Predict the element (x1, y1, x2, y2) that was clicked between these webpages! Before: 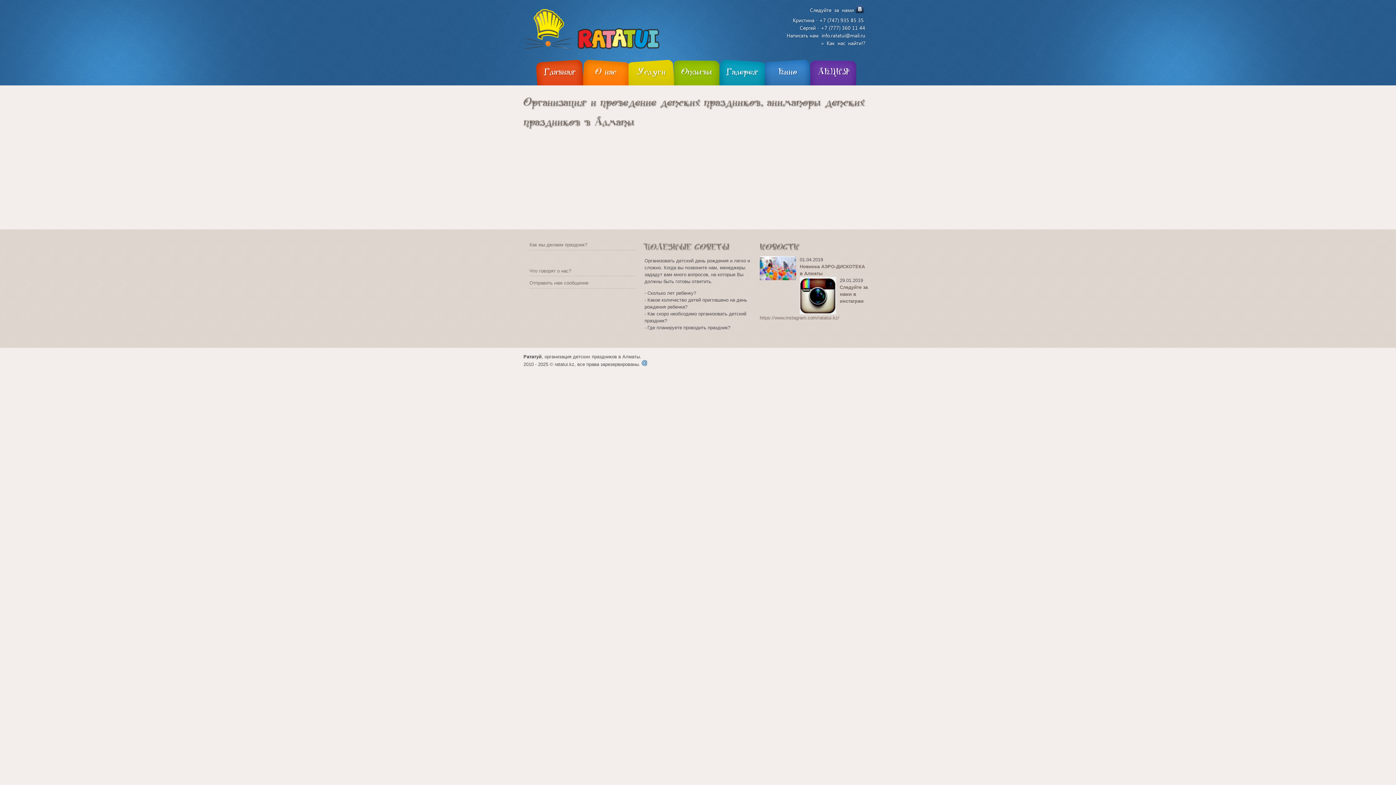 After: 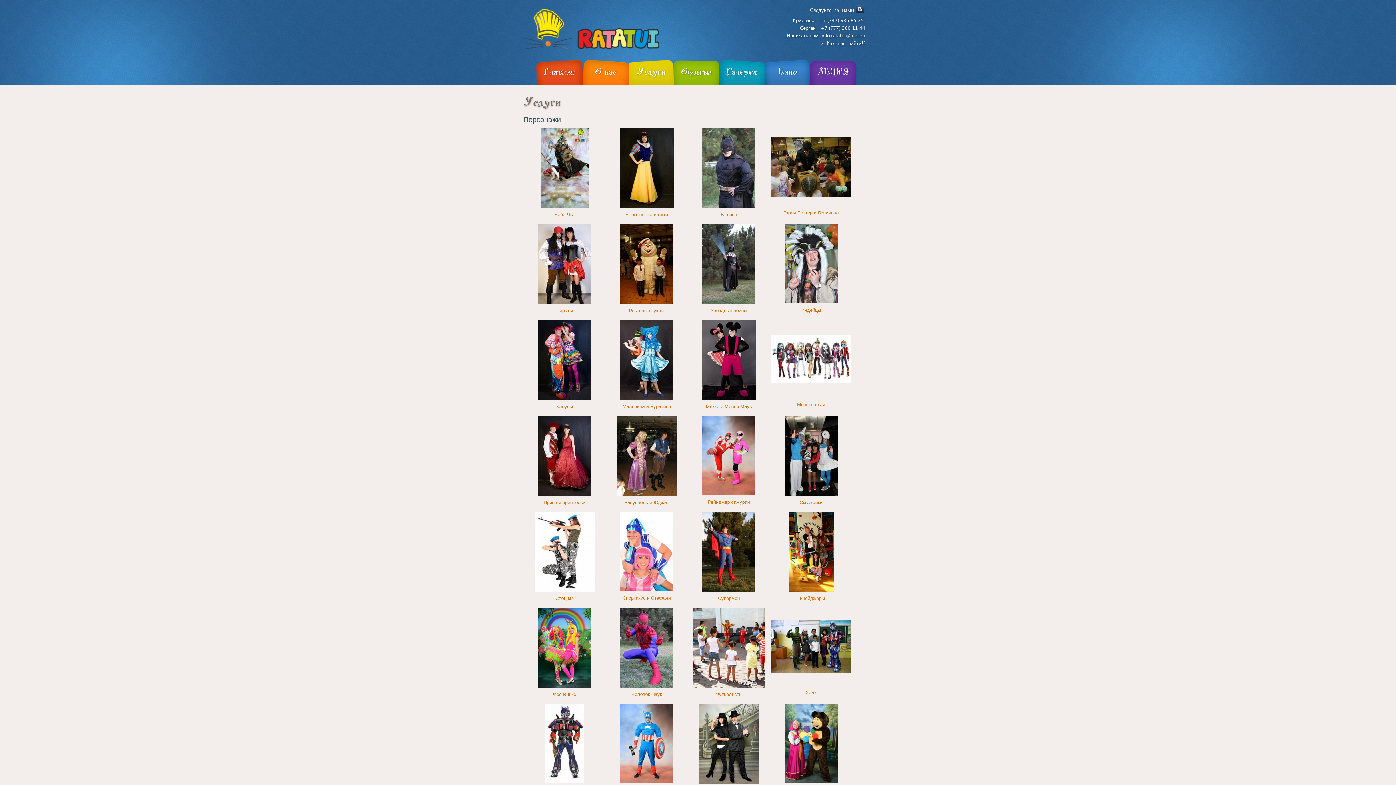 Action: bbox: (628, 58, 674, 85) label: Услуги